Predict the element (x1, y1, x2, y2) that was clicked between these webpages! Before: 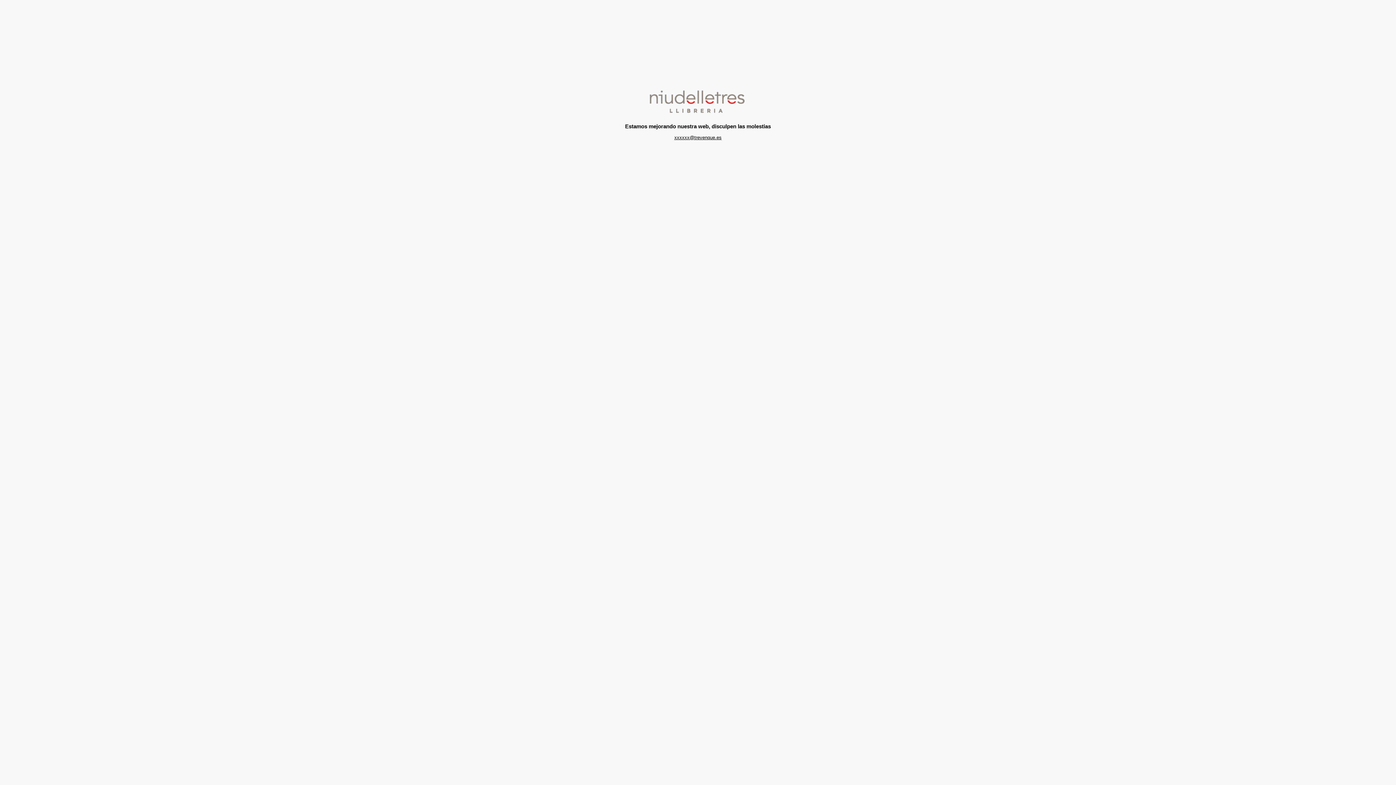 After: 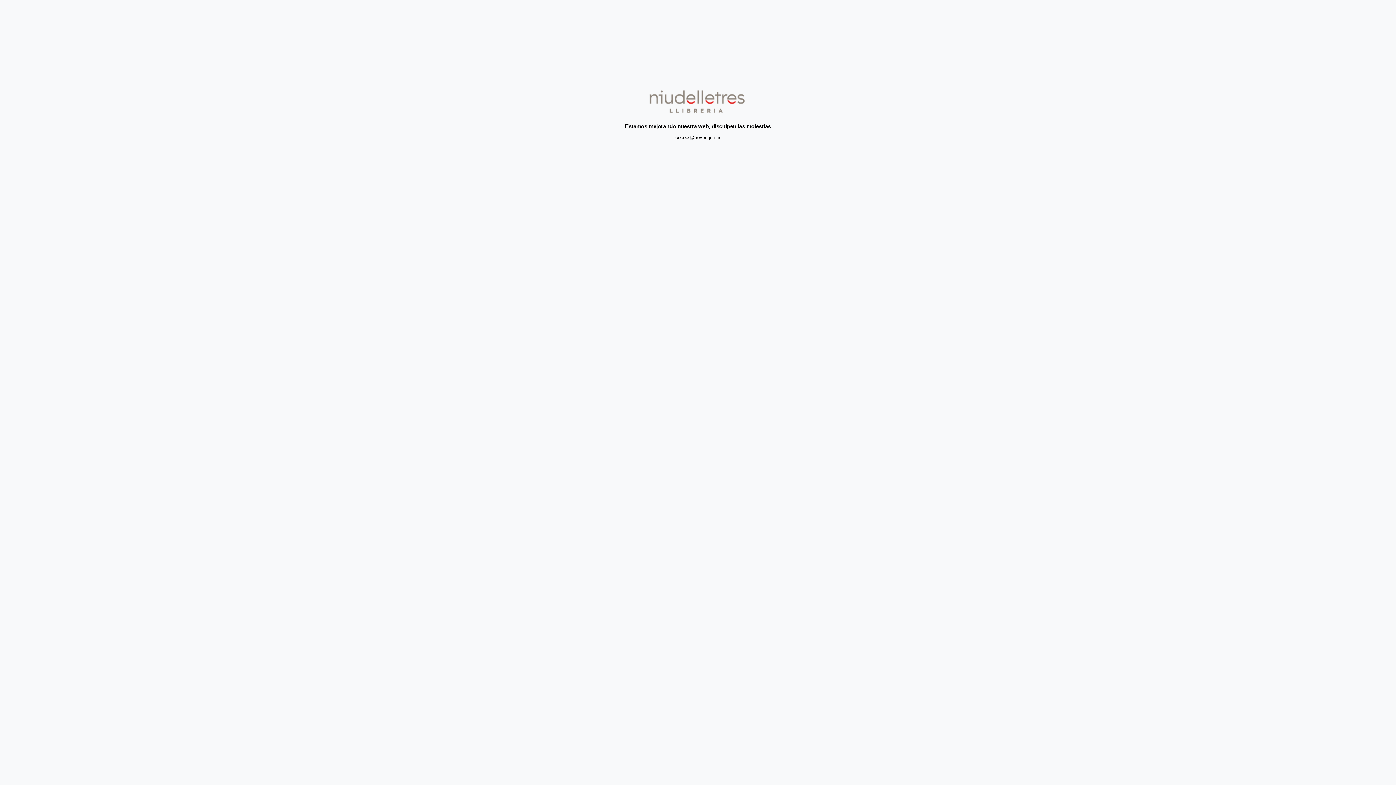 Action: label: xxxxxx@trevenque.es bbox: (674, 134, 721, 140)